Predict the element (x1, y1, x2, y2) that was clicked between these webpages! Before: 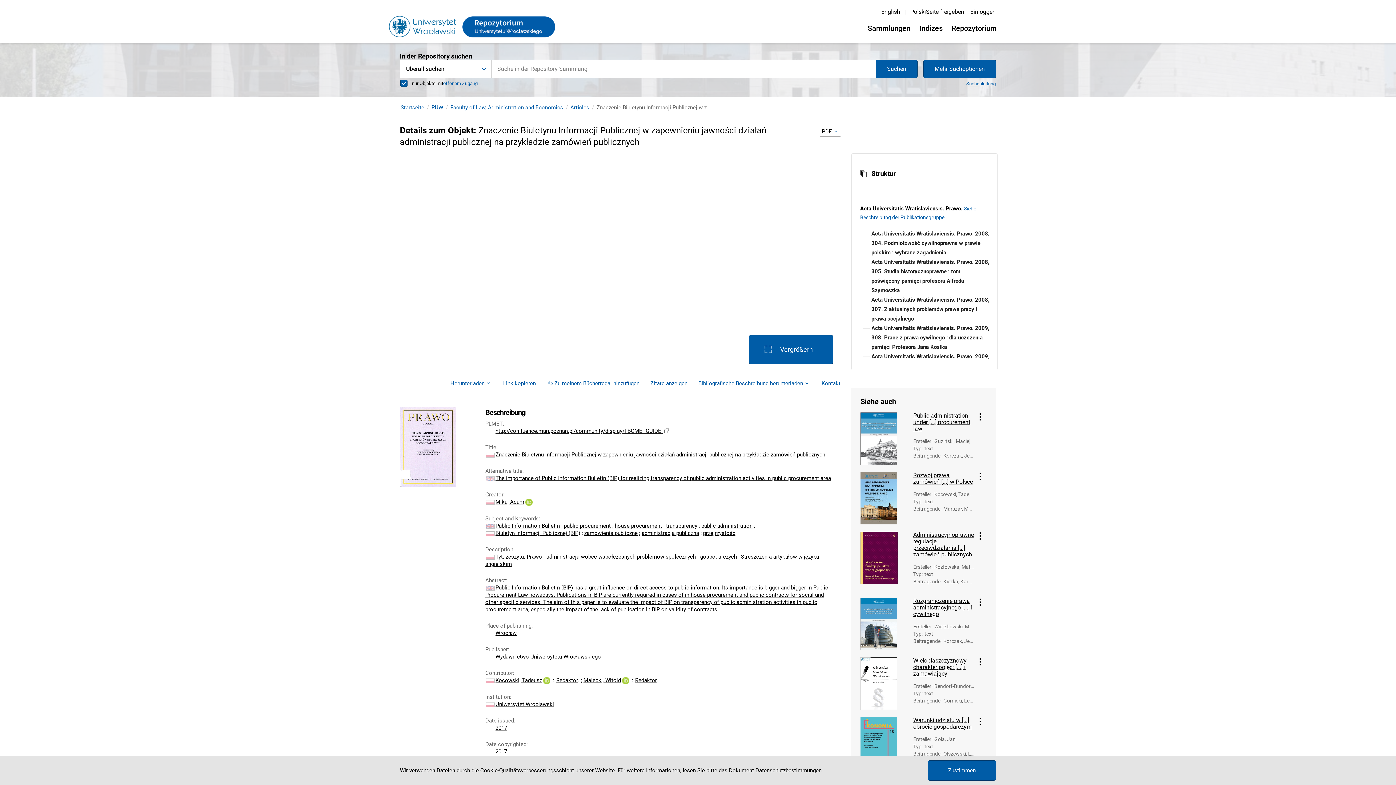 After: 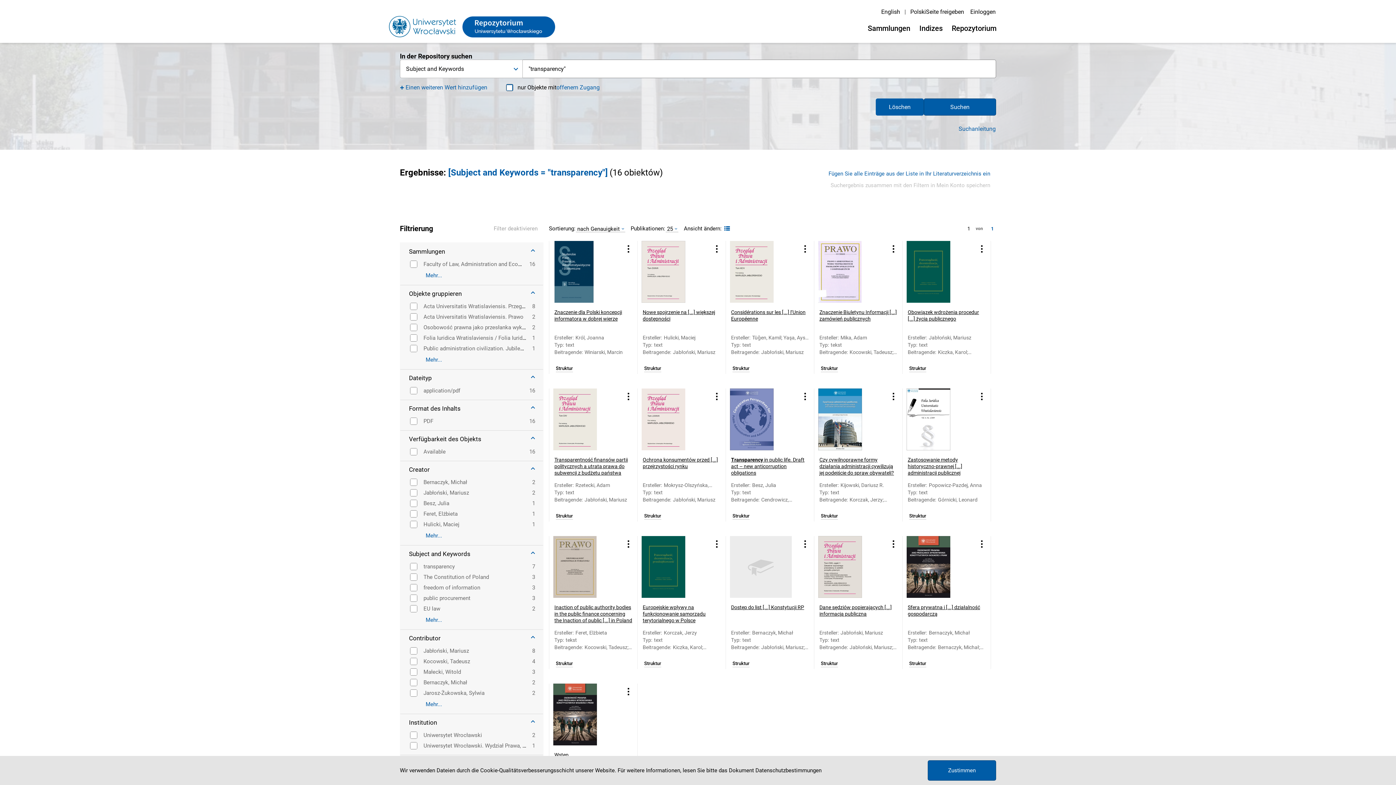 Action: bbox: (666, 522, 697, 529) label: transparency